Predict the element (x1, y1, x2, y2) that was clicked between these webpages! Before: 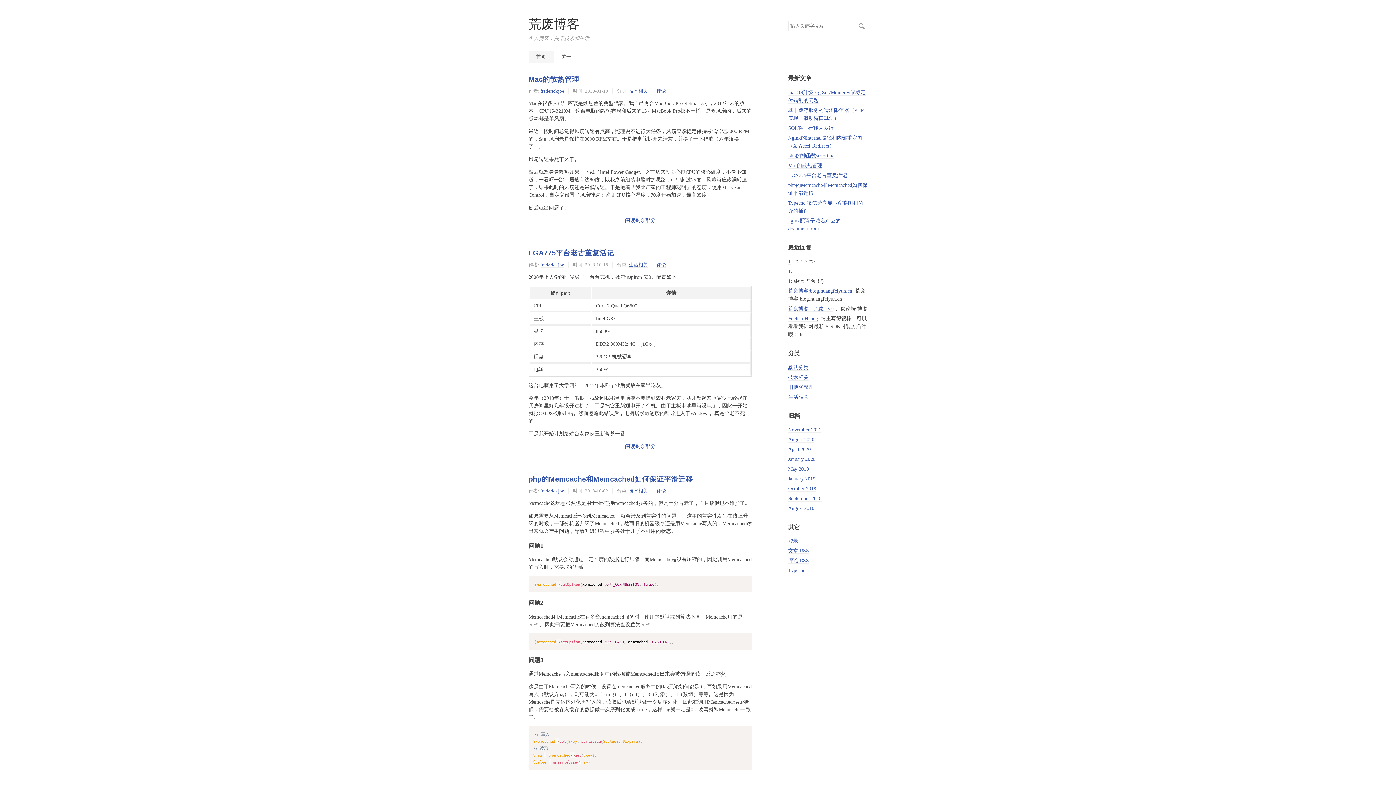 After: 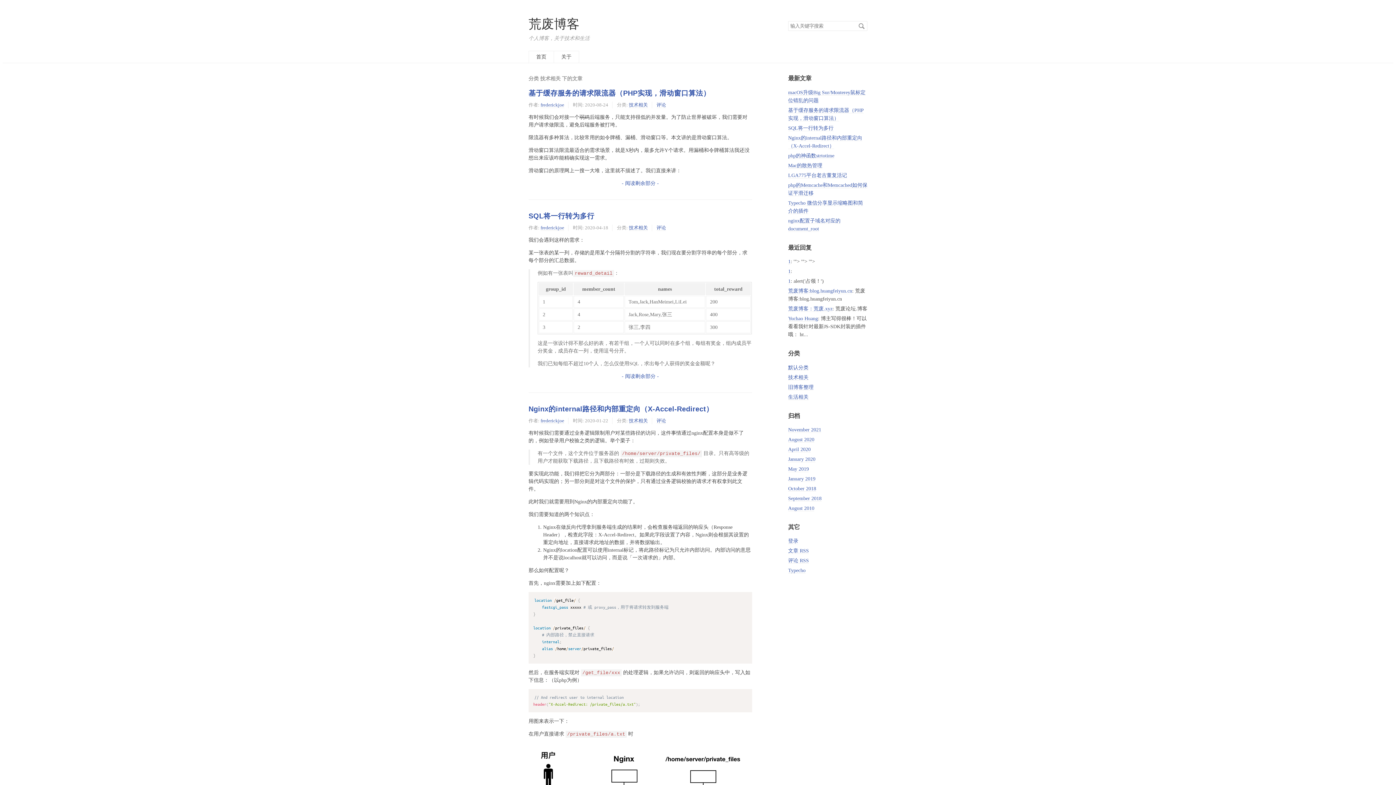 Action: bbox: (629, 88, 648, 94) label: 技术相关